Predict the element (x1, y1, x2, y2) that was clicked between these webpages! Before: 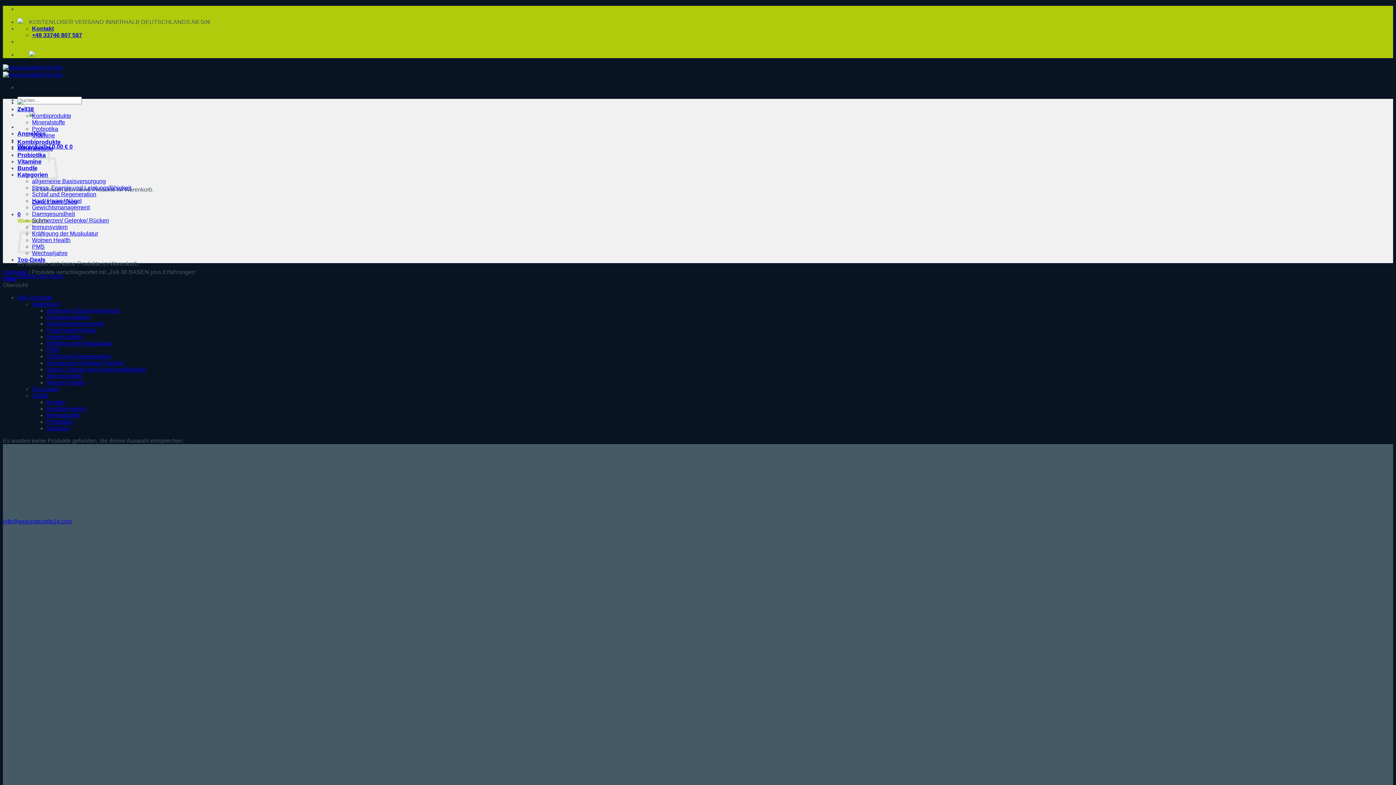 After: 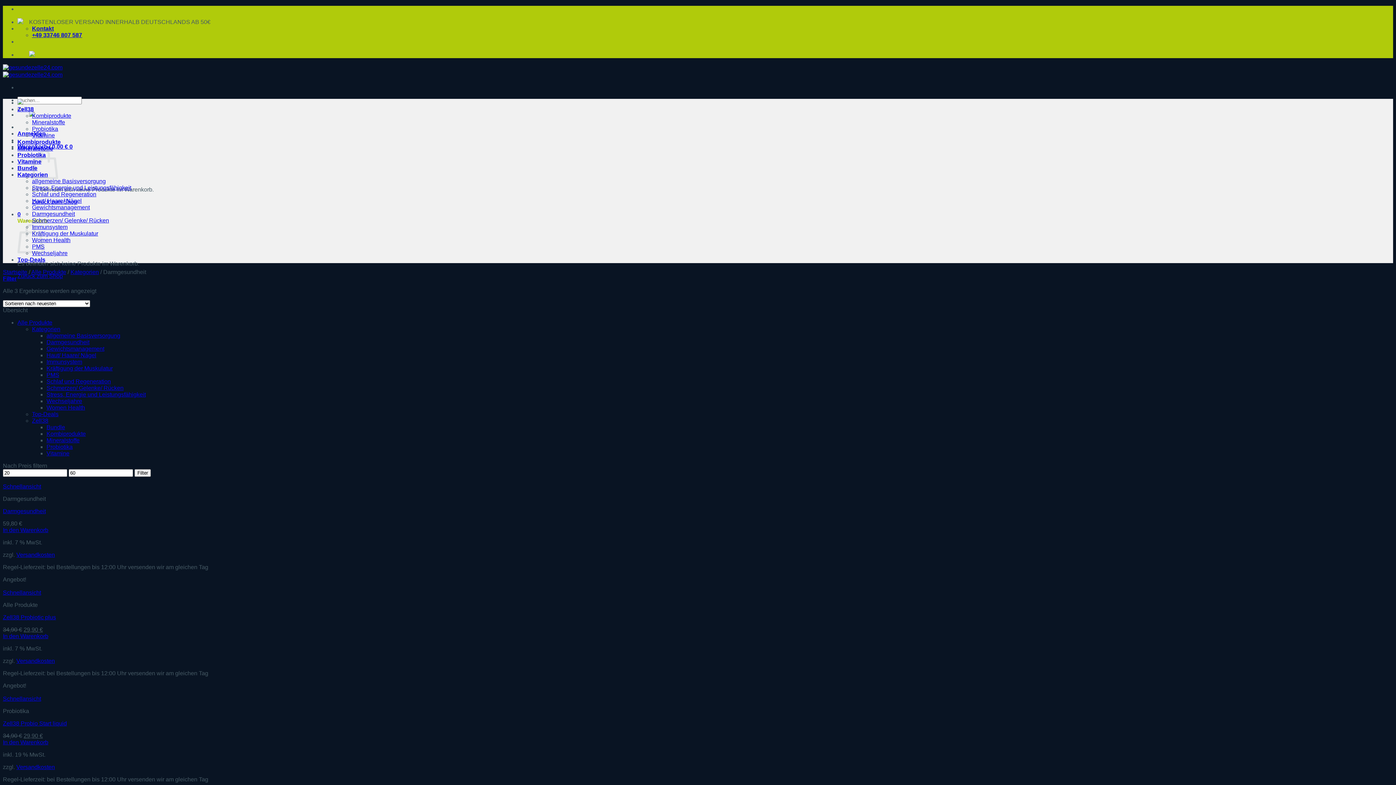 Action: label: Darmgesundheit bbox: (46, 314, 89, 320)